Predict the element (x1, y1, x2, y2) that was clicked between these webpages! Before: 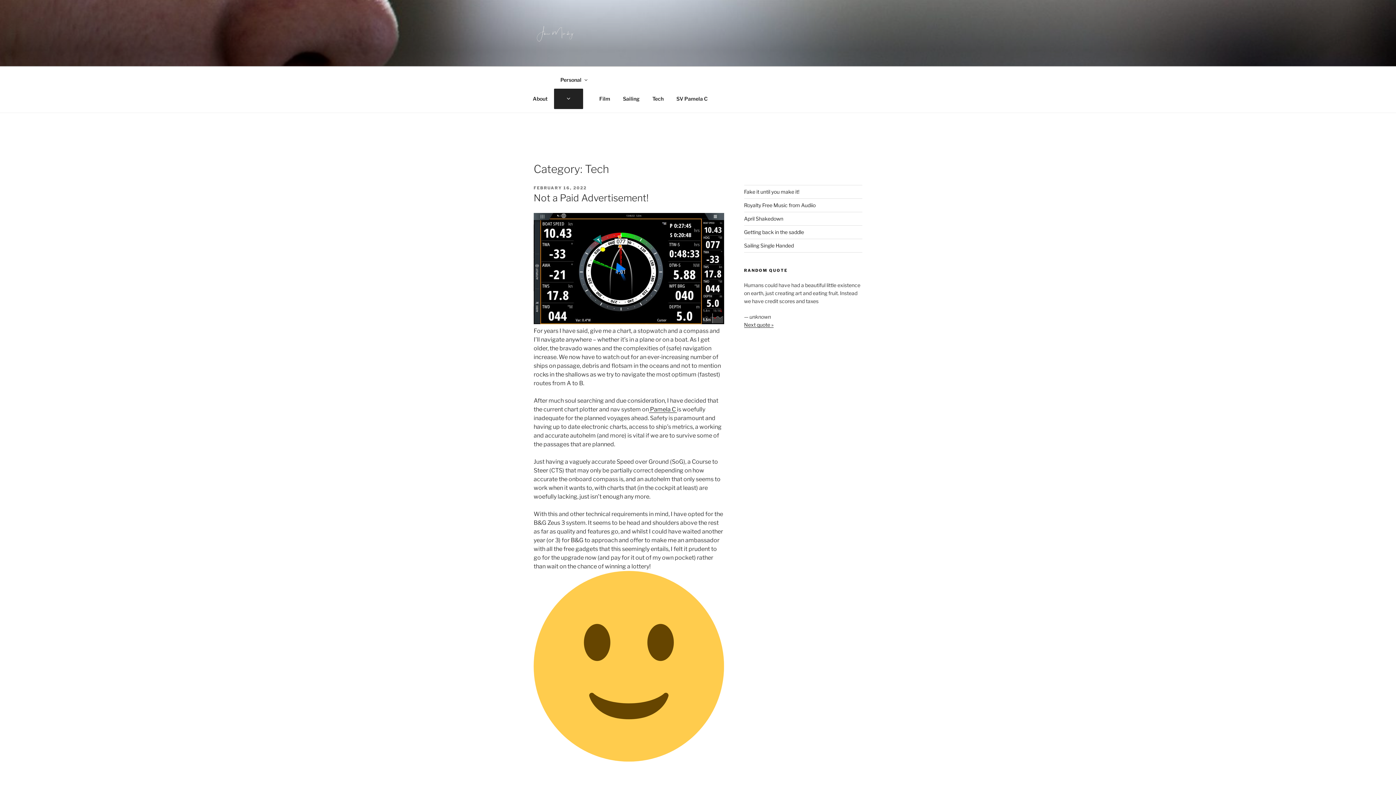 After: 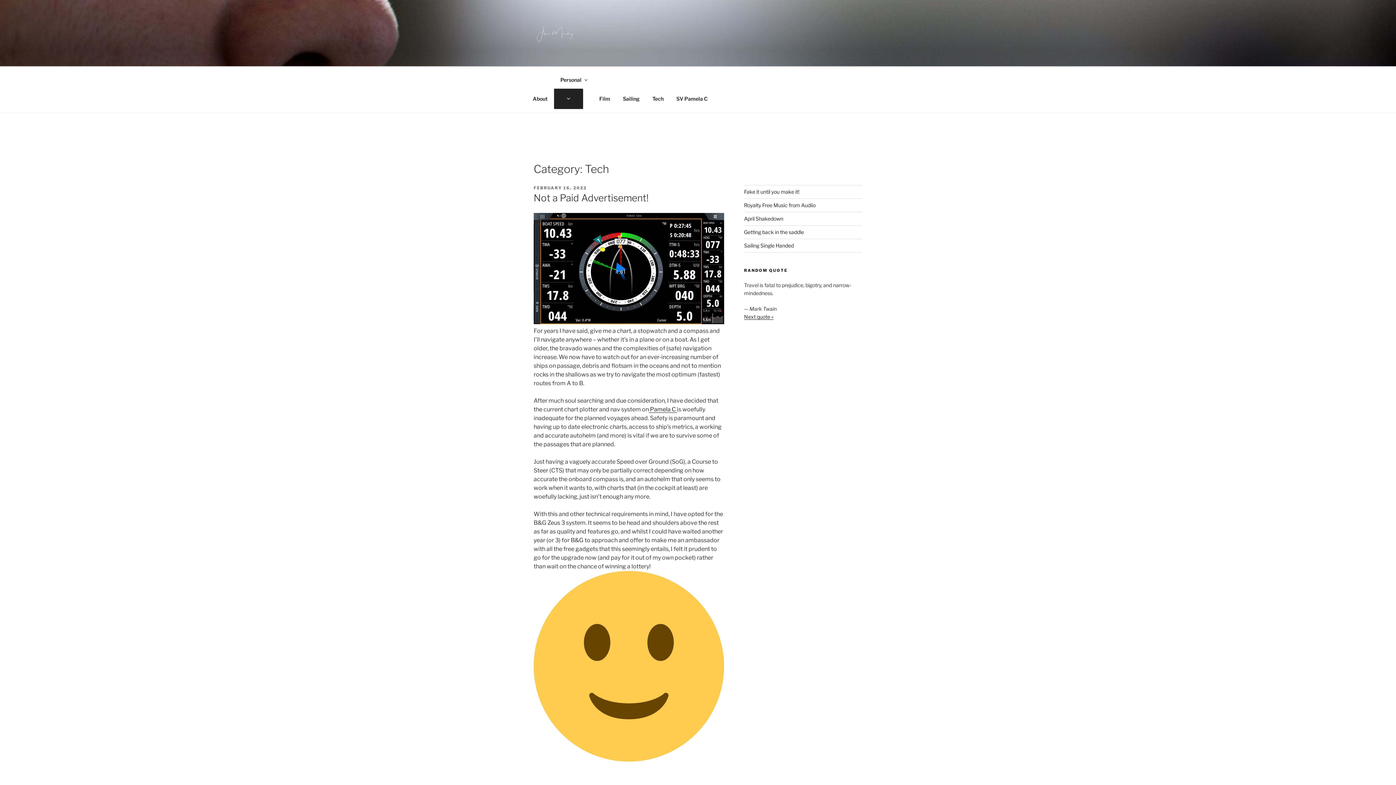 Action: bbox: (744, 321, 773, 327) label: Next quote »